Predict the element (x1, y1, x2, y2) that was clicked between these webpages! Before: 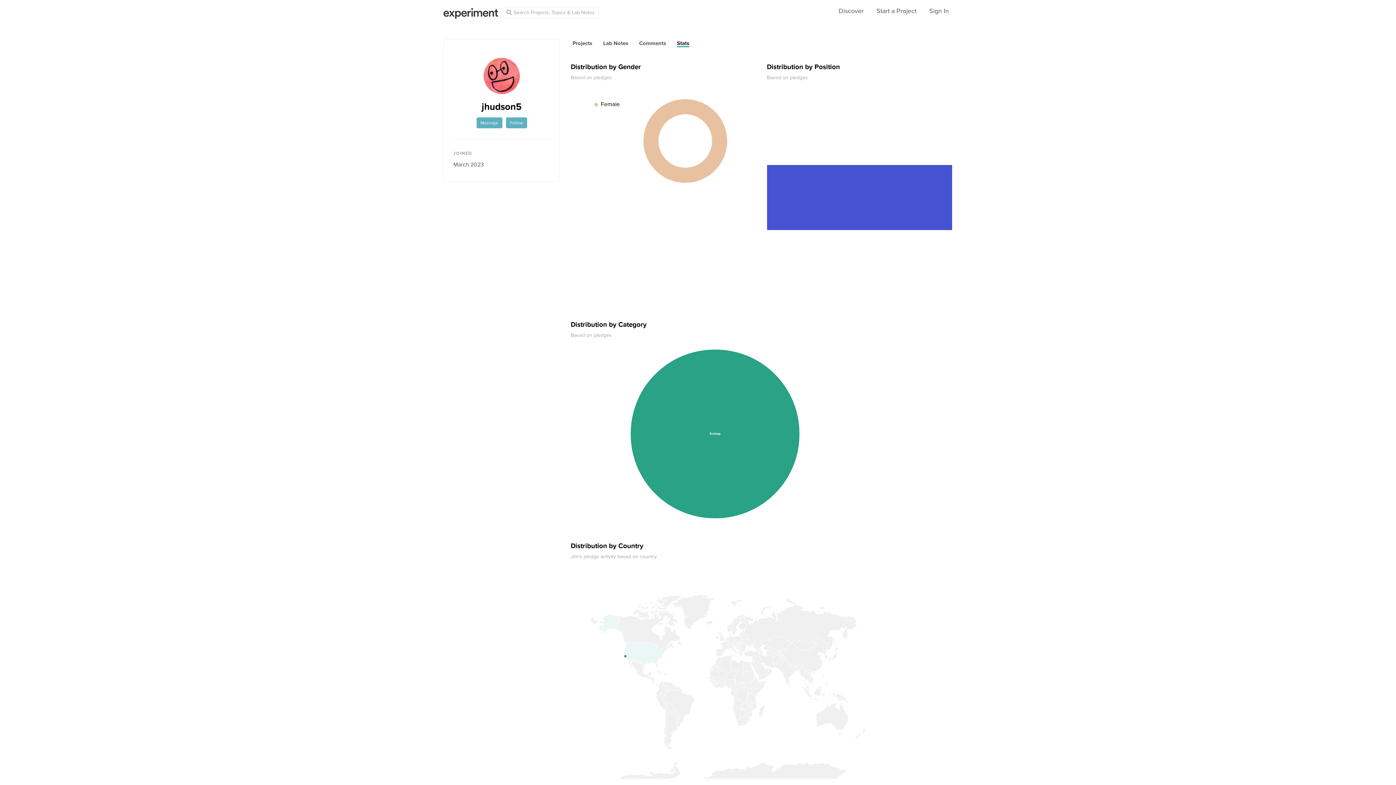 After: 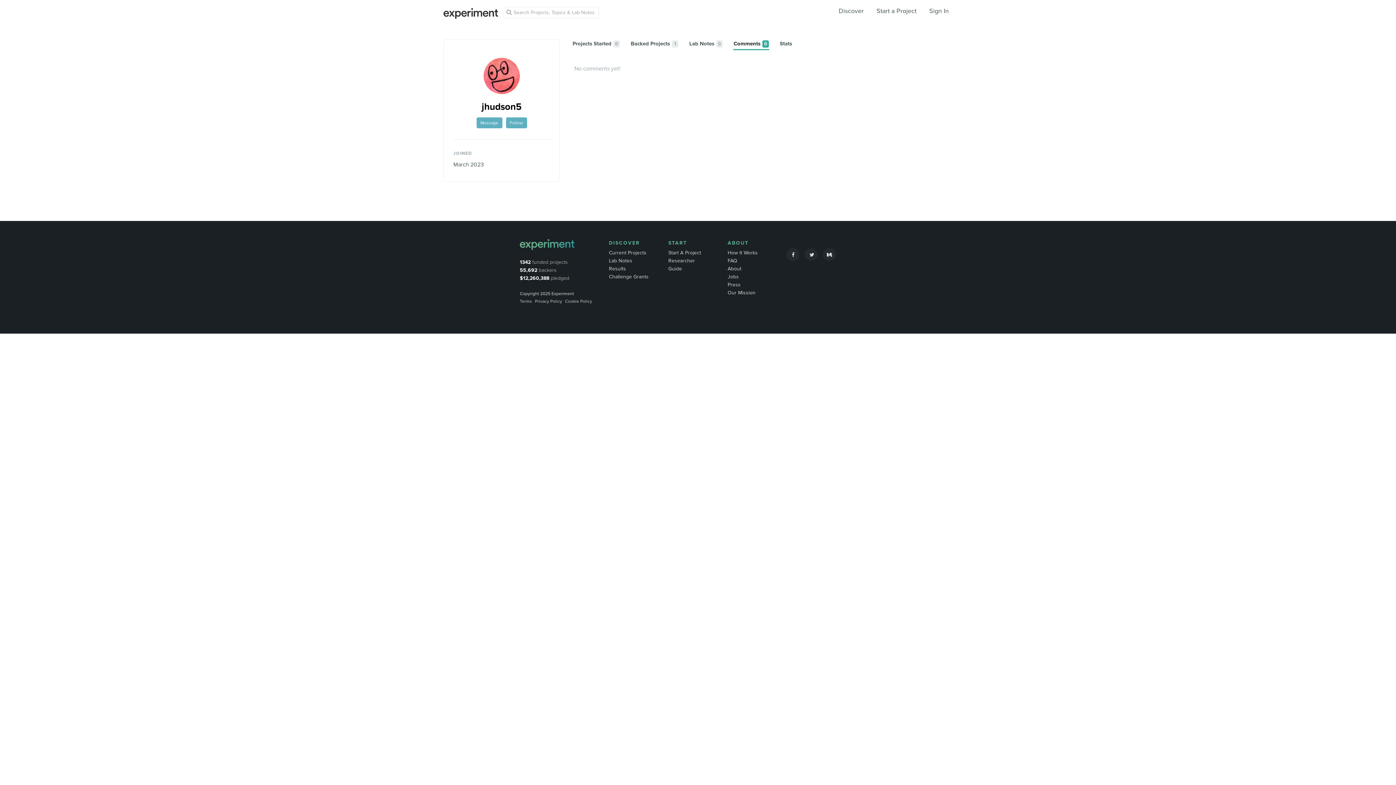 Action: label: Comments bbox: (639, 40, 666, 46)